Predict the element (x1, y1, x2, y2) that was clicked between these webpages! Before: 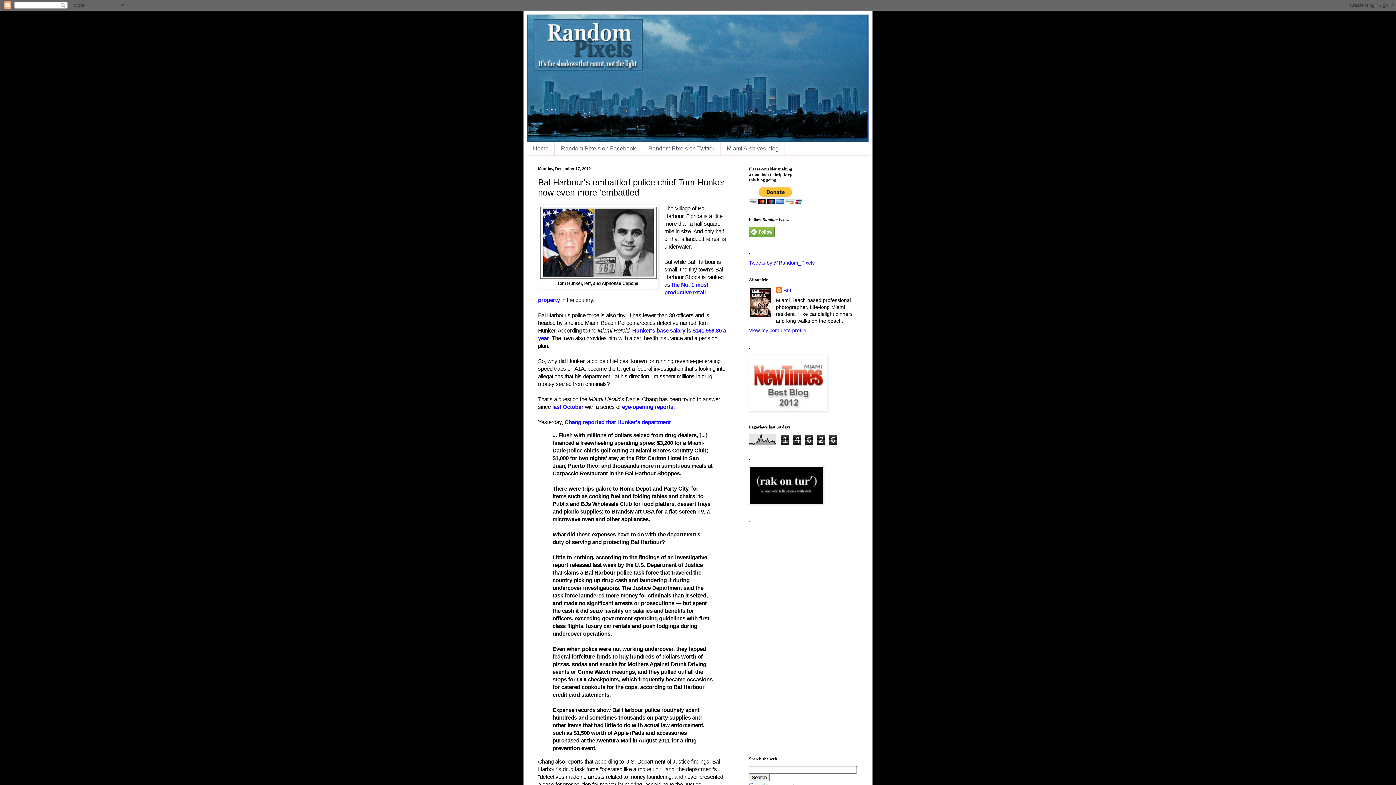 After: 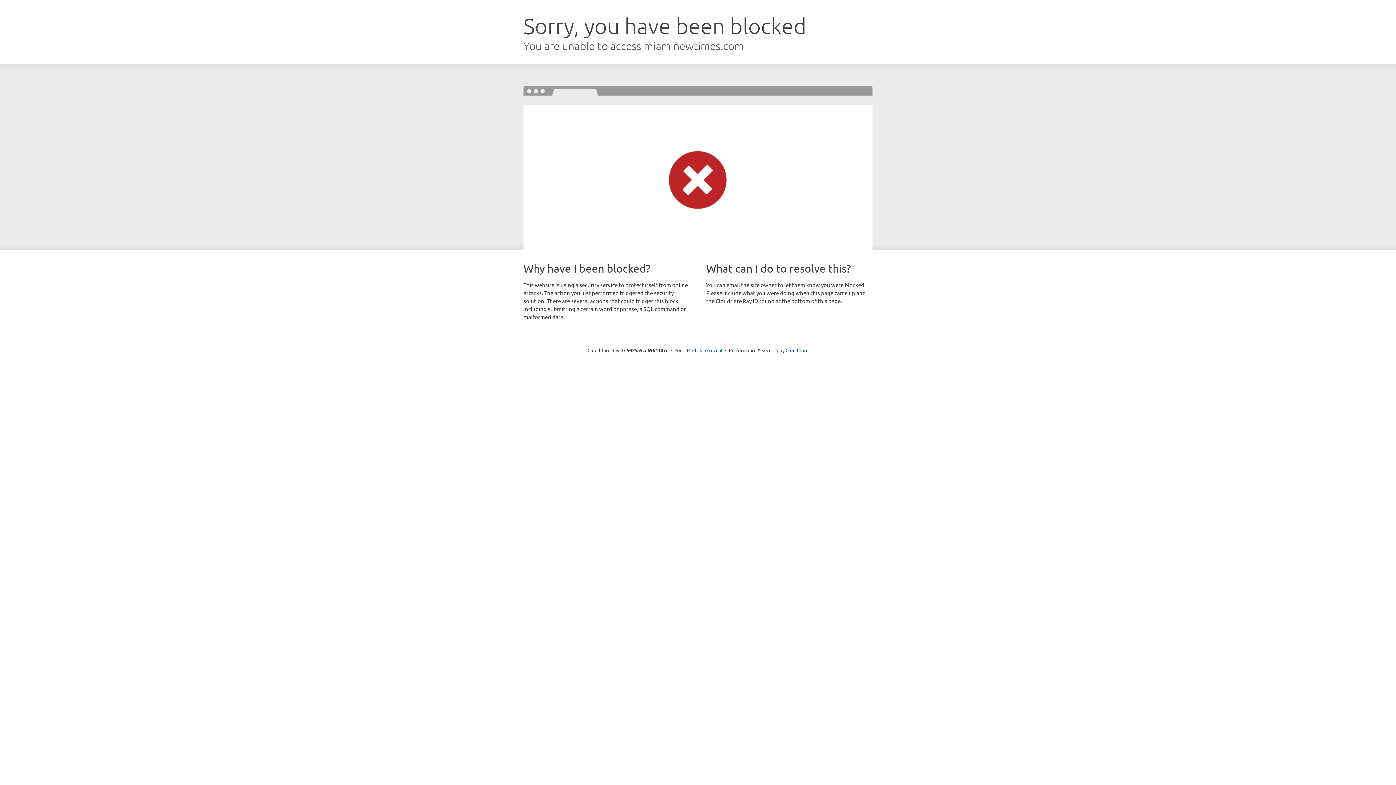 Action: bbox: (749, 407, 827, 413)